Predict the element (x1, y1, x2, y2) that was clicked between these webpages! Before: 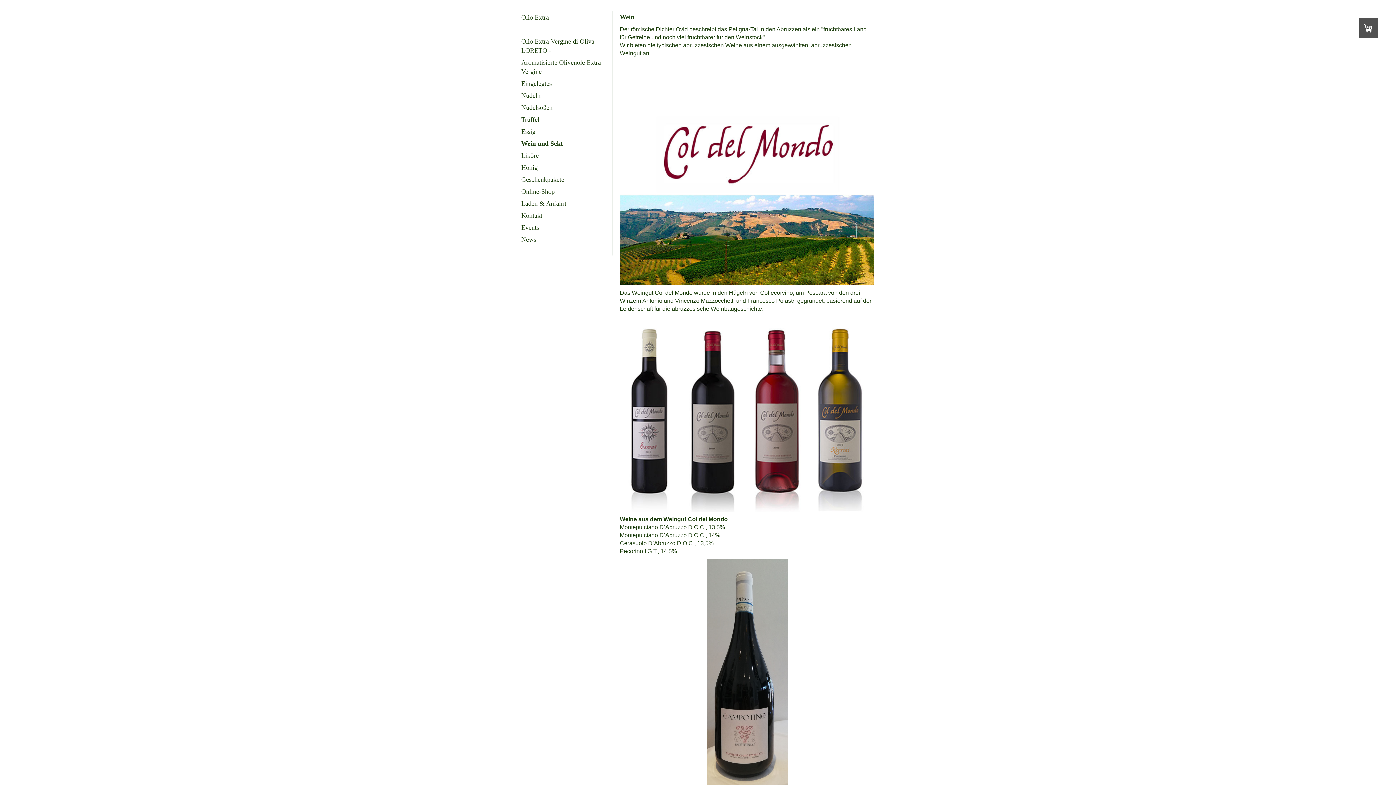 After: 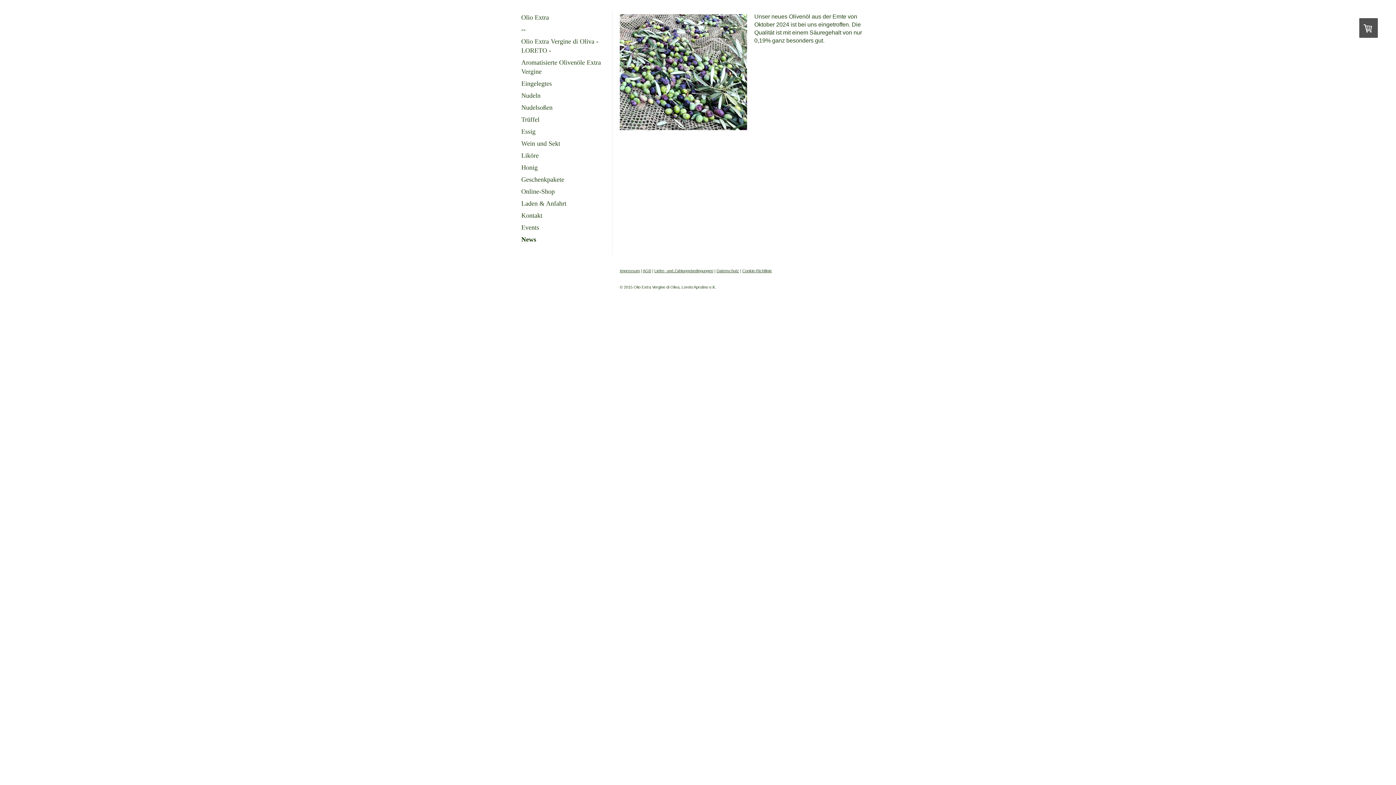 Action: bbox: (520, 233, 606, 245) label: News